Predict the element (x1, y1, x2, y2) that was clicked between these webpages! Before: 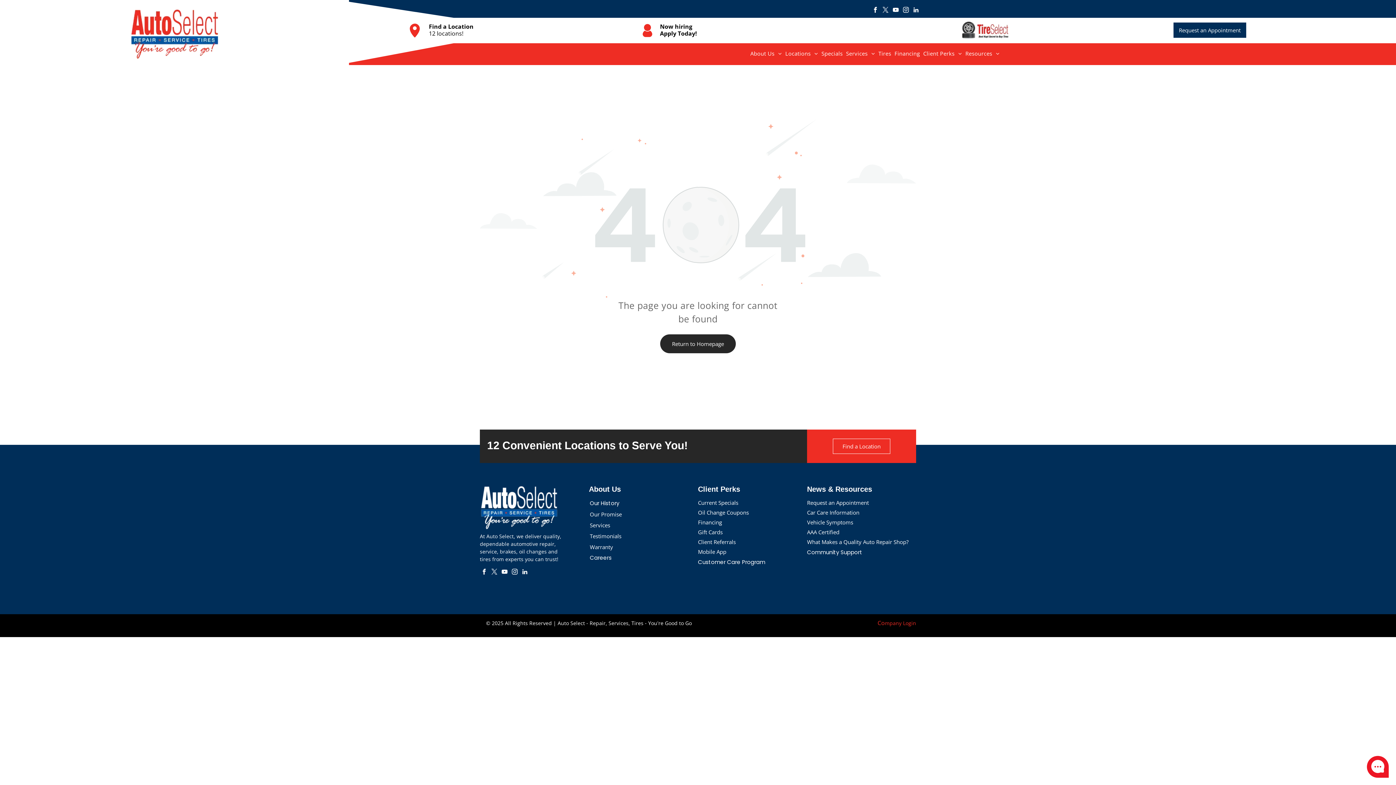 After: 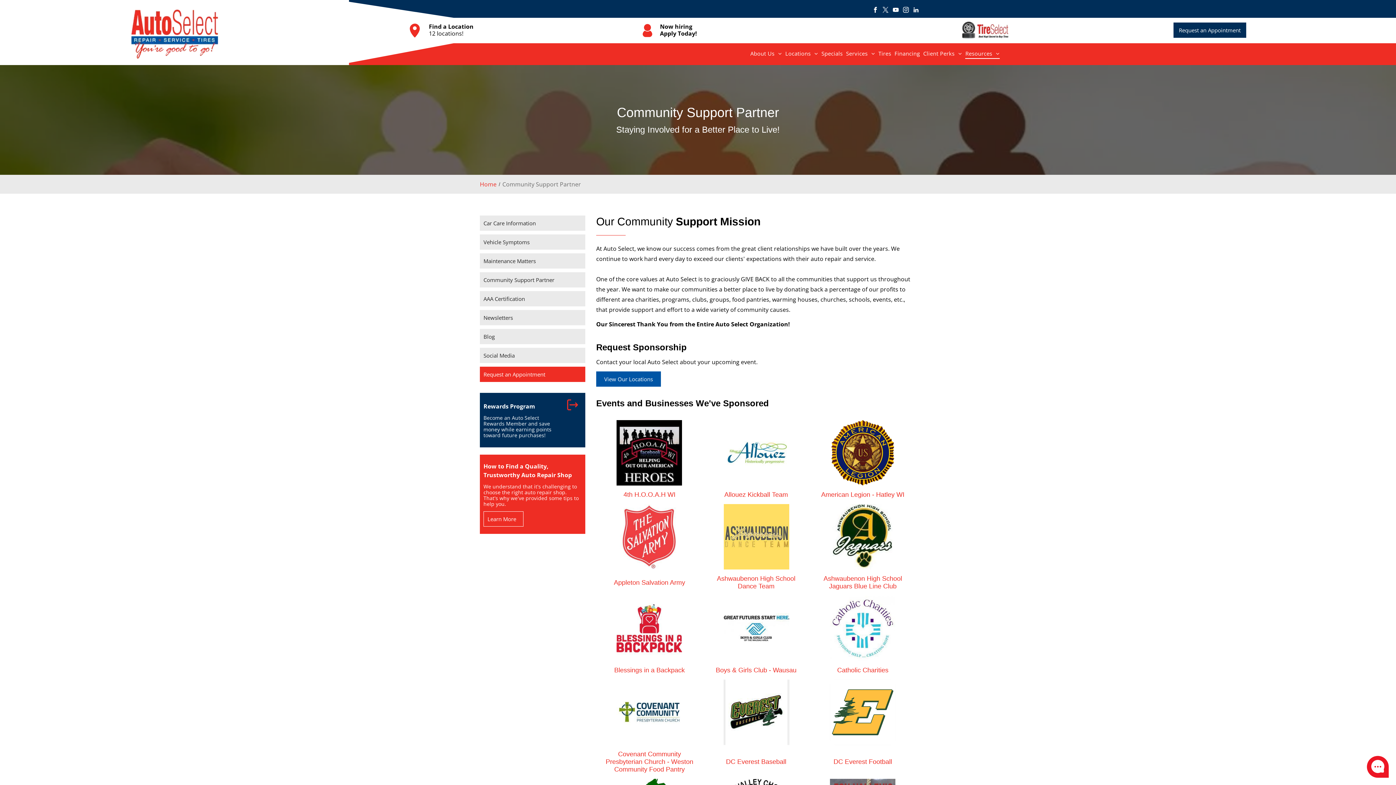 Action: label: Community Support bbox: (807, 548, 862, 556)